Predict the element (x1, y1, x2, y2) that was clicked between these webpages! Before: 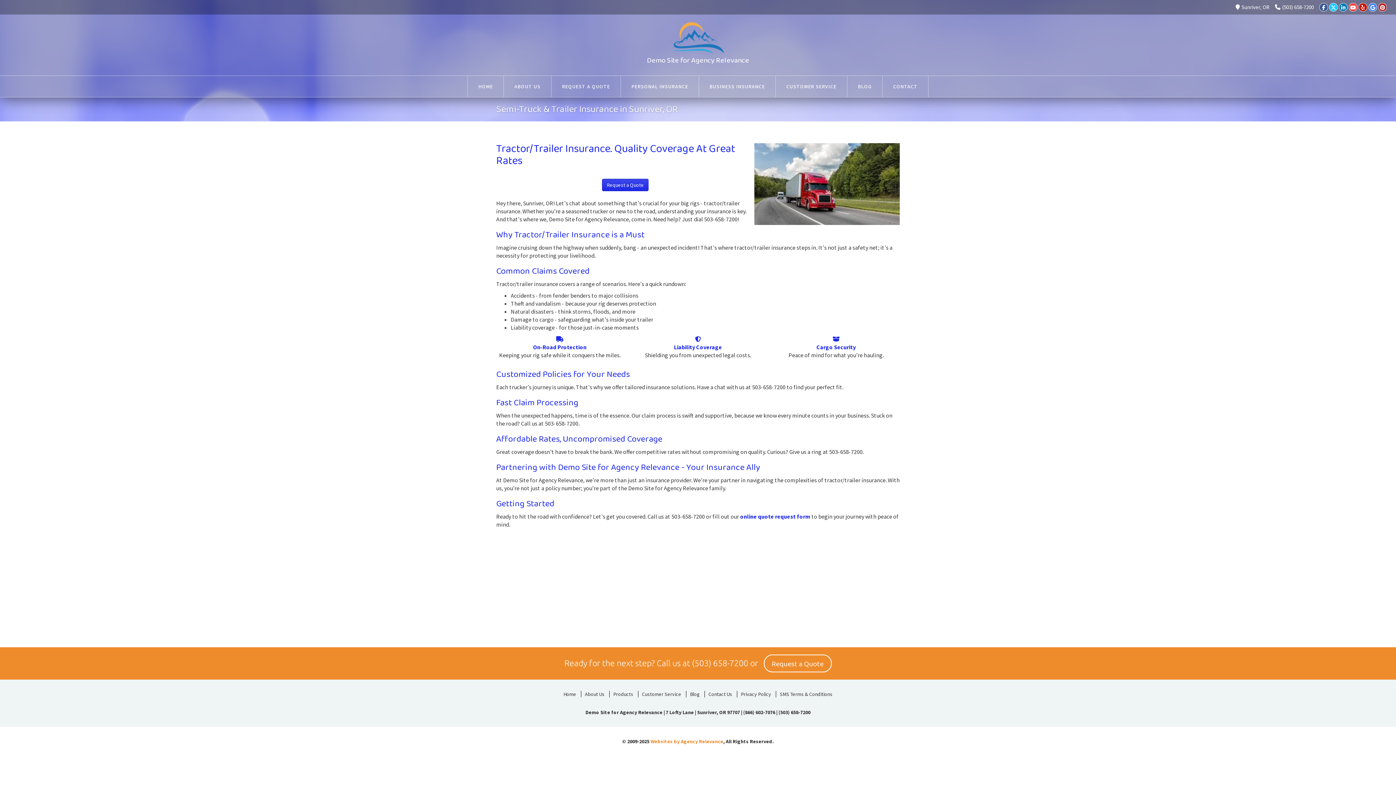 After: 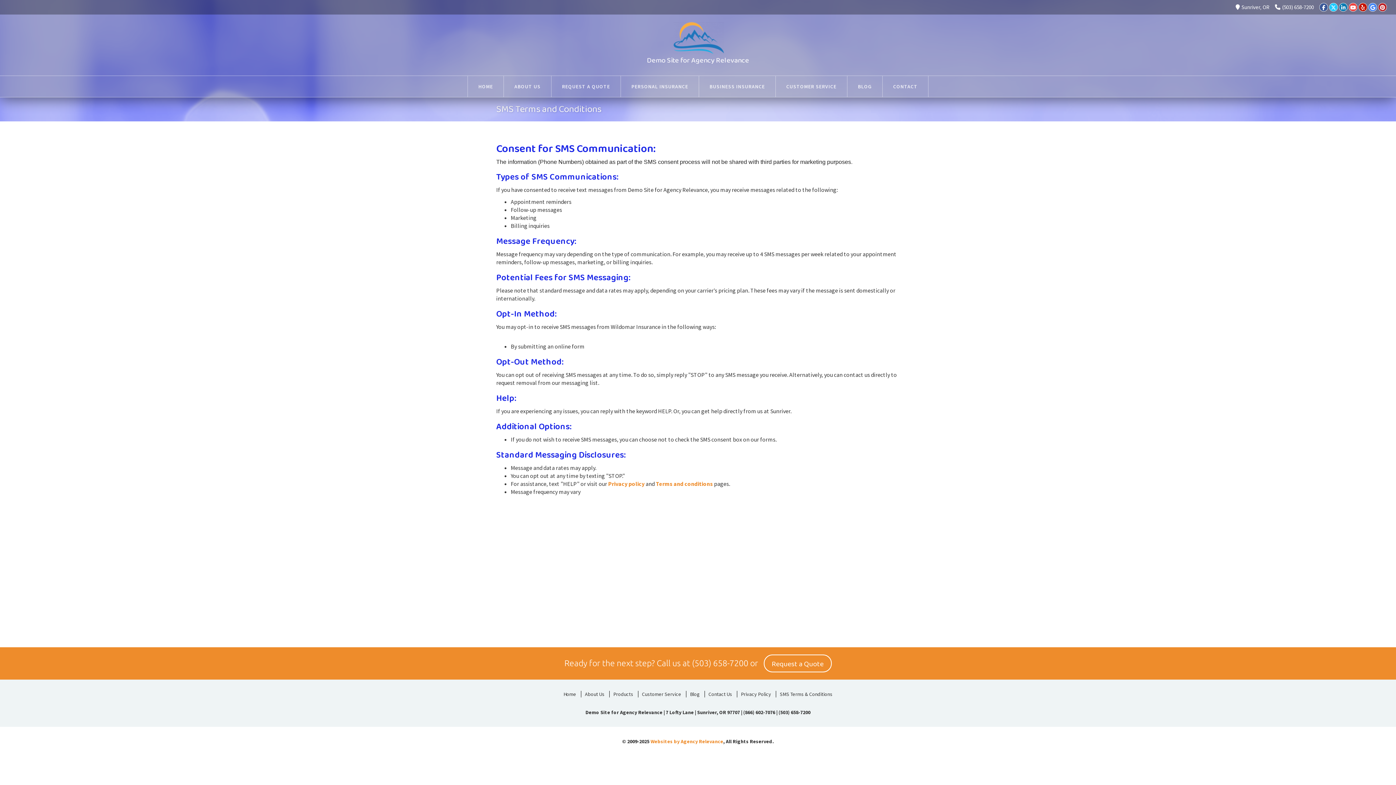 Action: label: SMS Terms & Conditions bbox: (776, 691, 836, 697)